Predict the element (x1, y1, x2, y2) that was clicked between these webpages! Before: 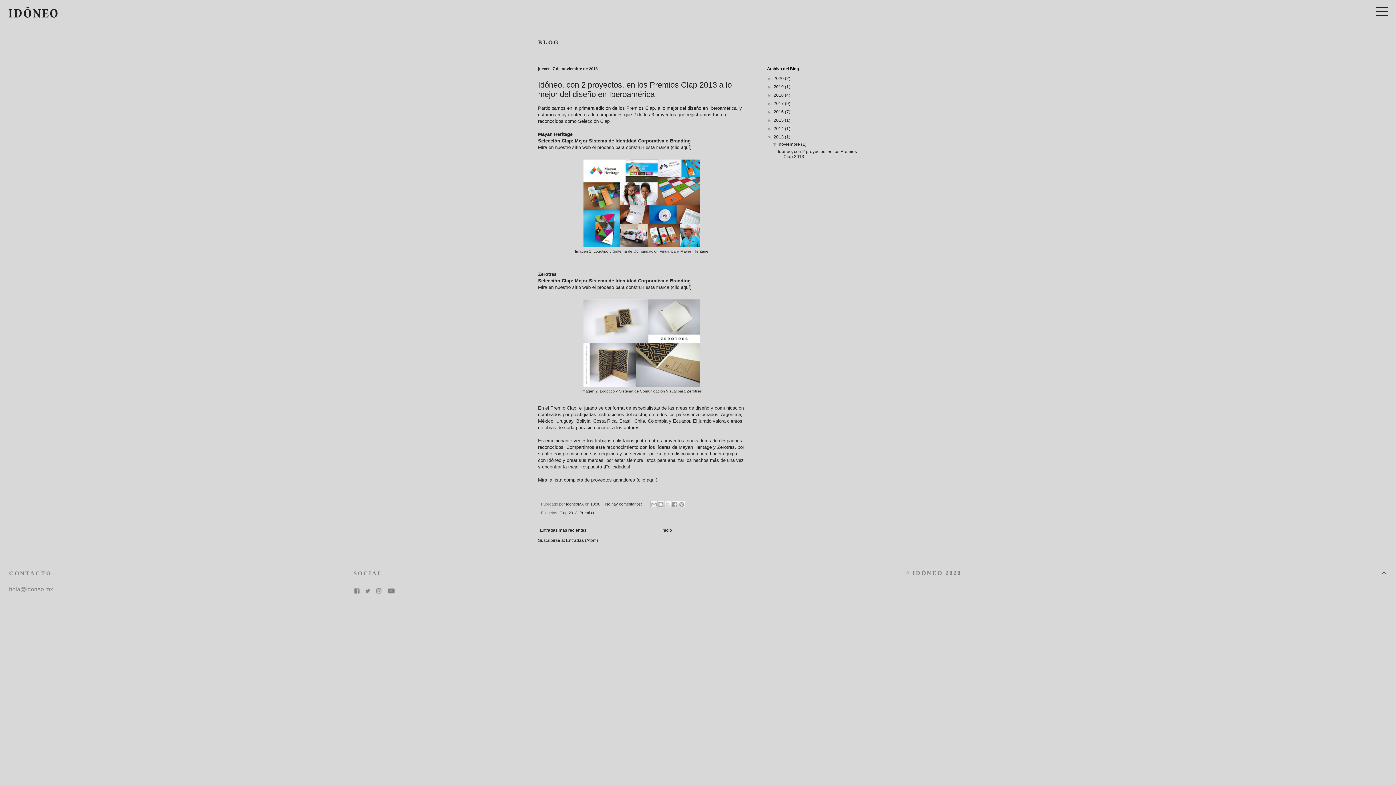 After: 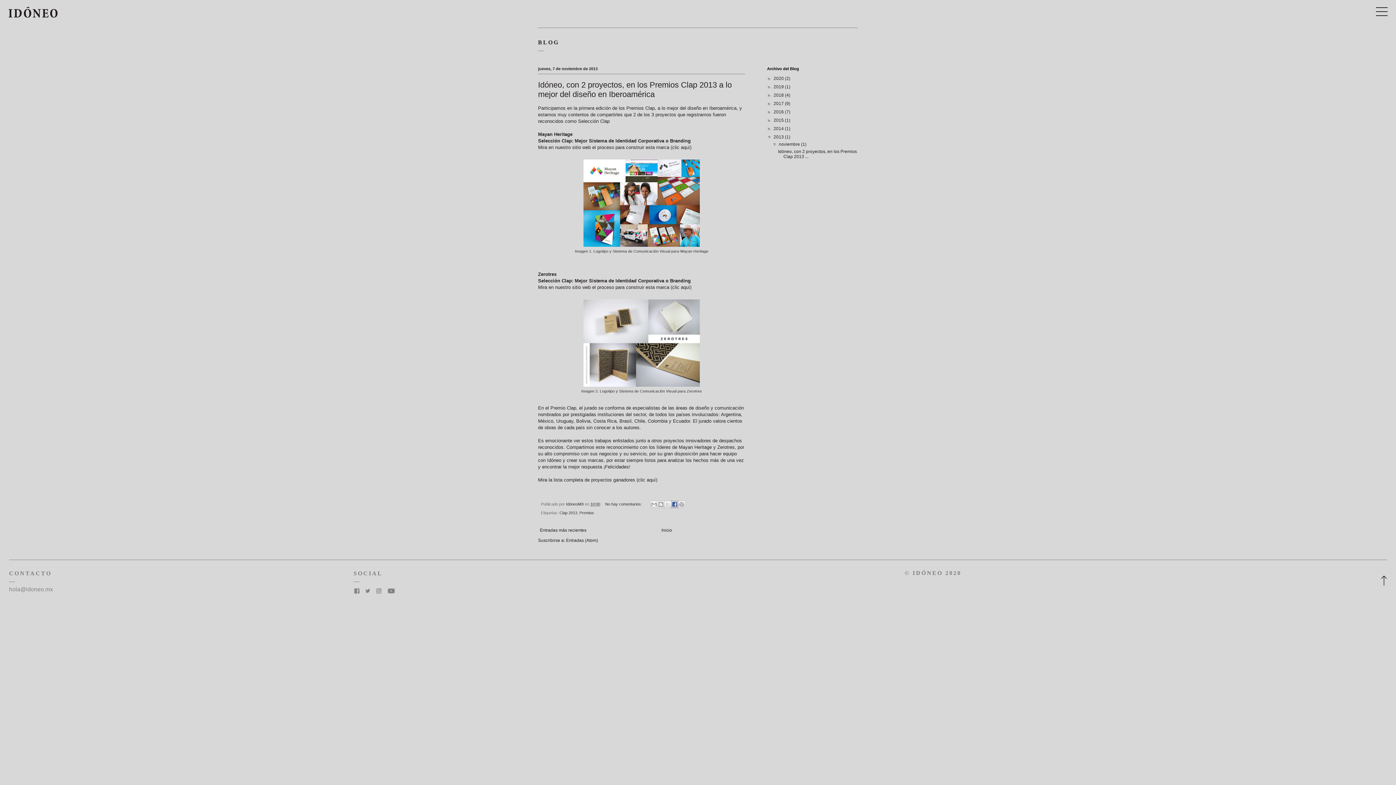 Action: label: Compartir con Facebook bbox: (671, 501, 678, 508)